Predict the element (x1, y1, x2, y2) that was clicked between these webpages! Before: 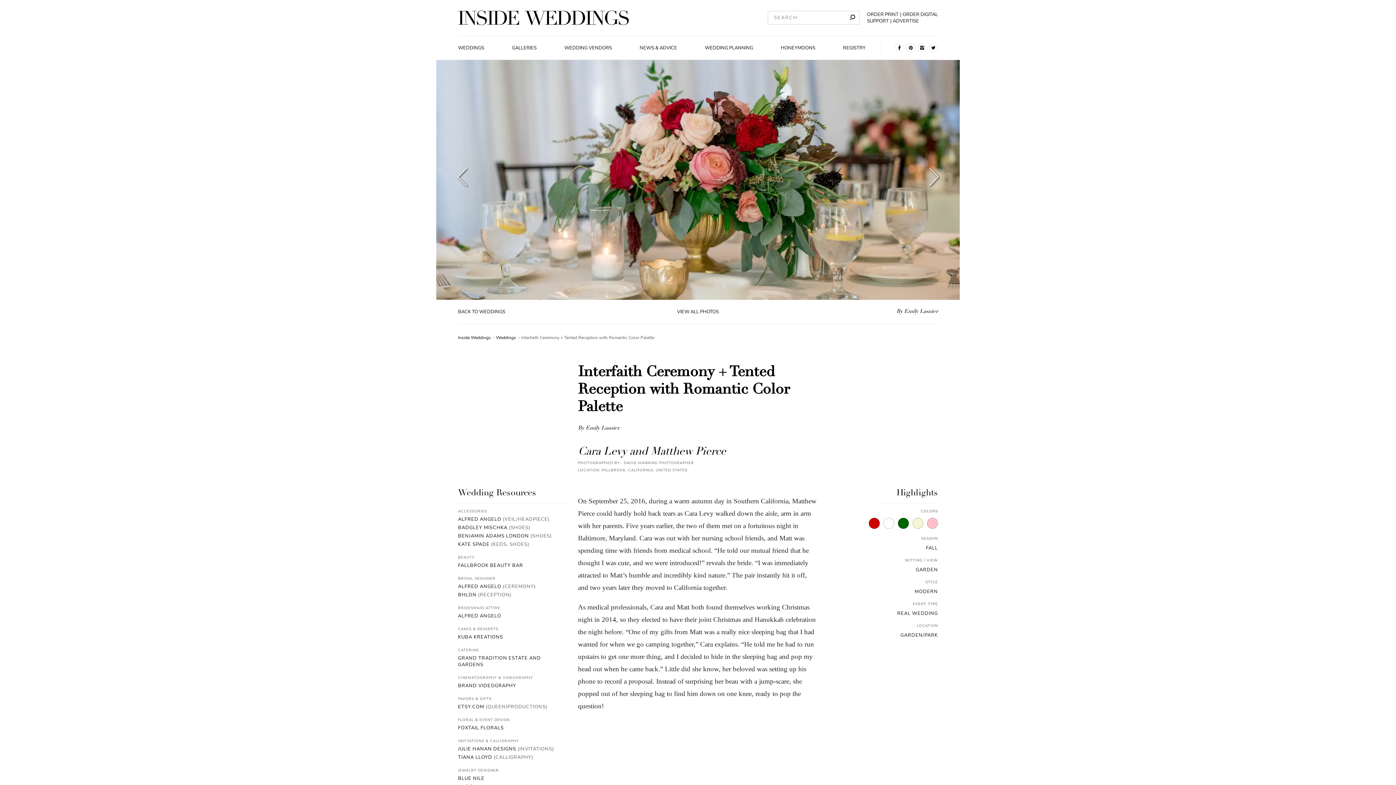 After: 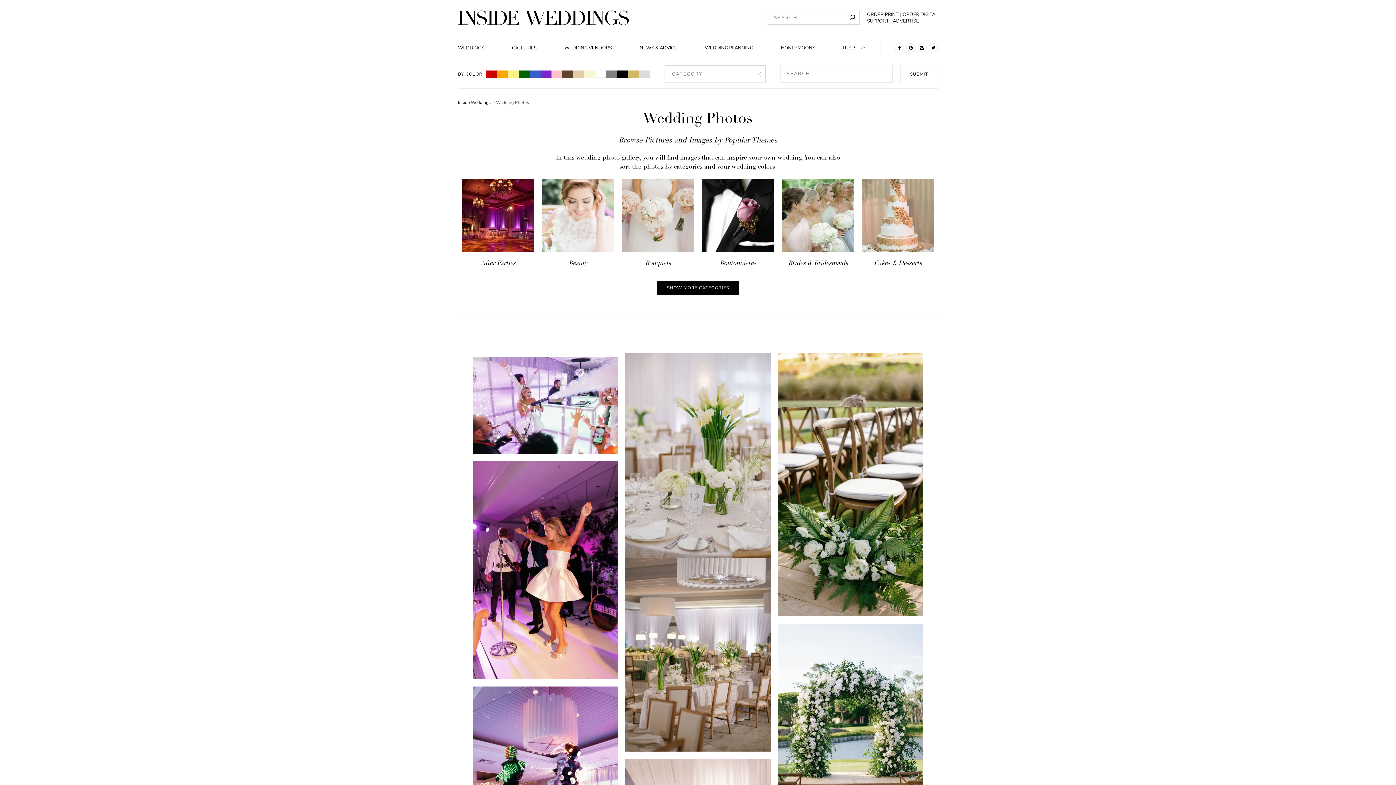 Action: bbox: (510, 44, 538, 51) label: GALLERIES